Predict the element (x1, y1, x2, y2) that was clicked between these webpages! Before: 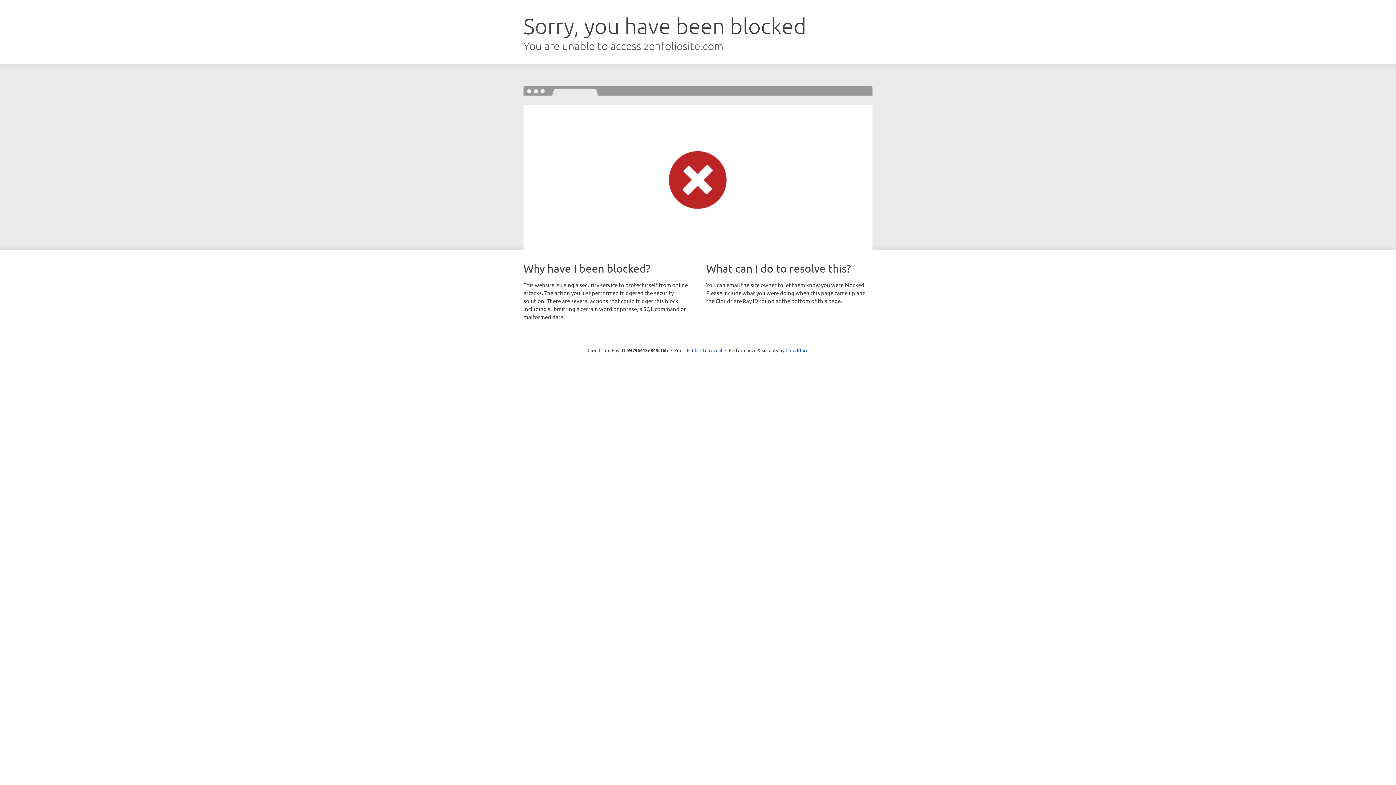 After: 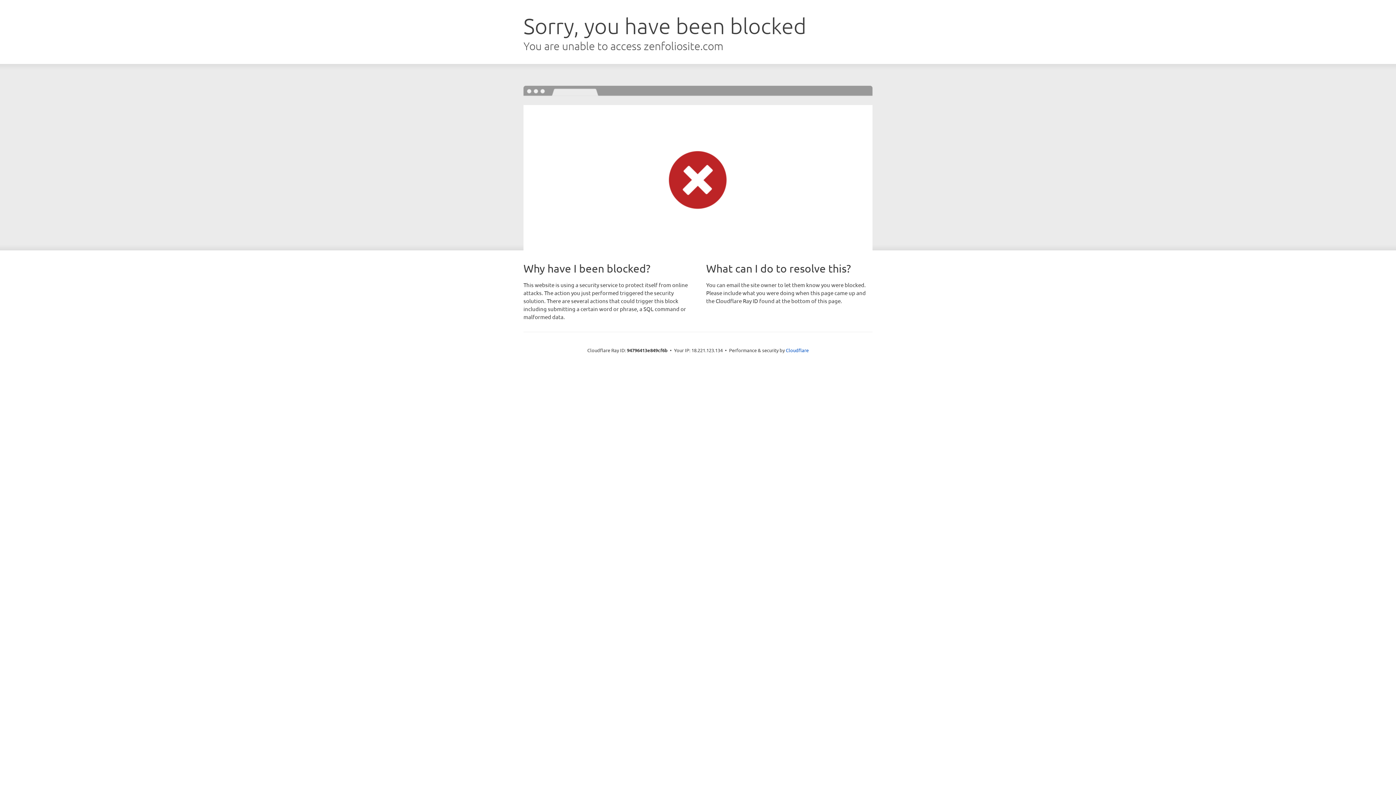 Action: bbox: (692, 346, 722, 353) label: Click to reveal